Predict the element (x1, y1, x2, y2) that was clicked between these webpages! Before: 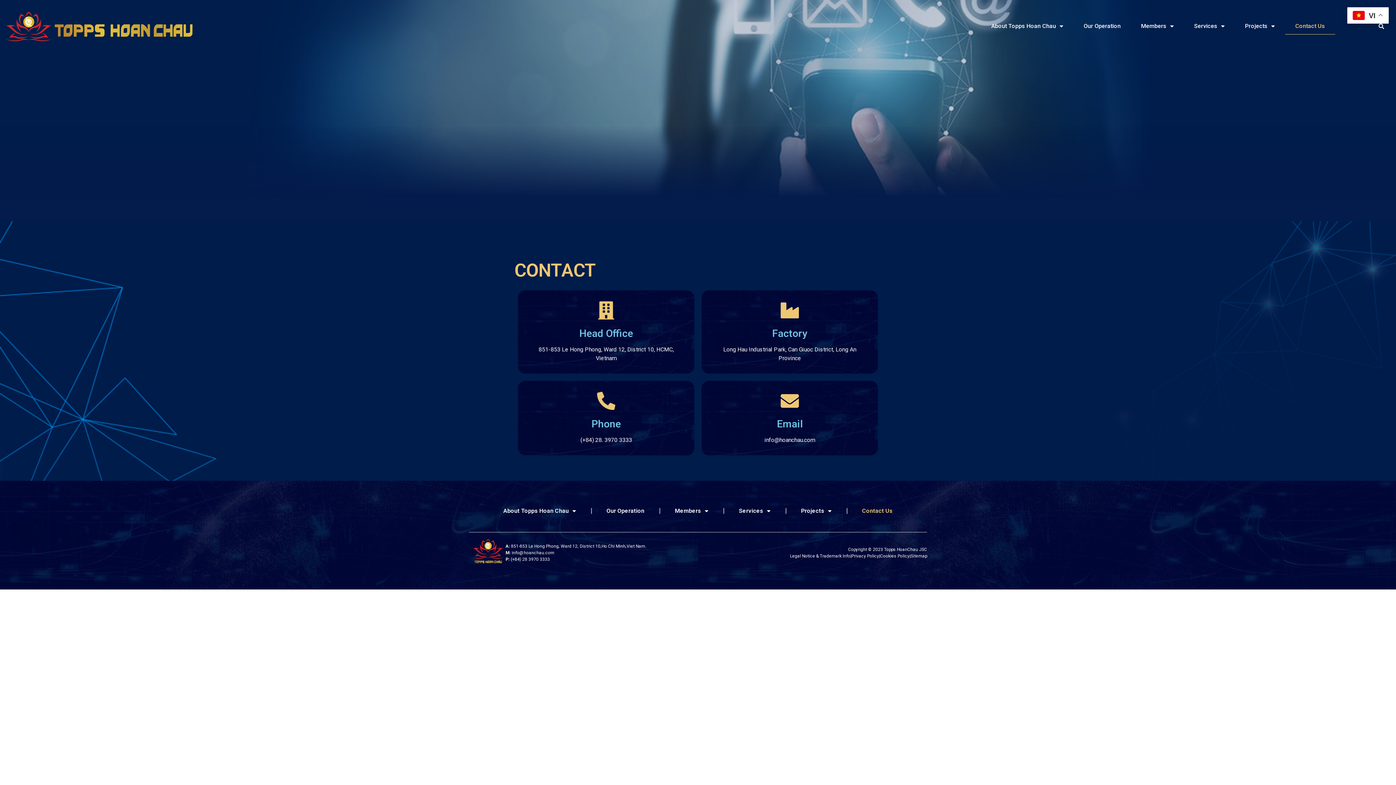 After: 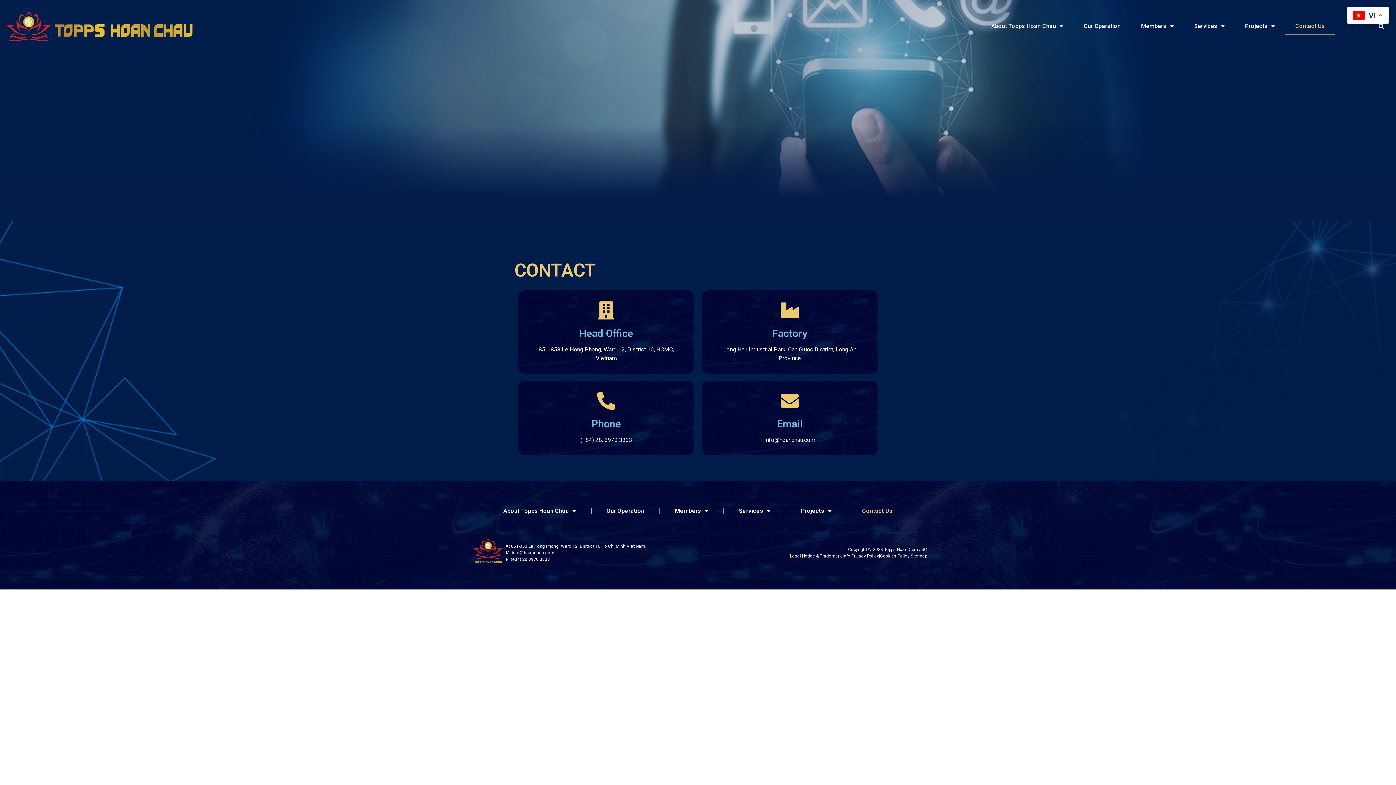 Action: bbox: (511, 550, 554, 555) label: info@hoanchau.com